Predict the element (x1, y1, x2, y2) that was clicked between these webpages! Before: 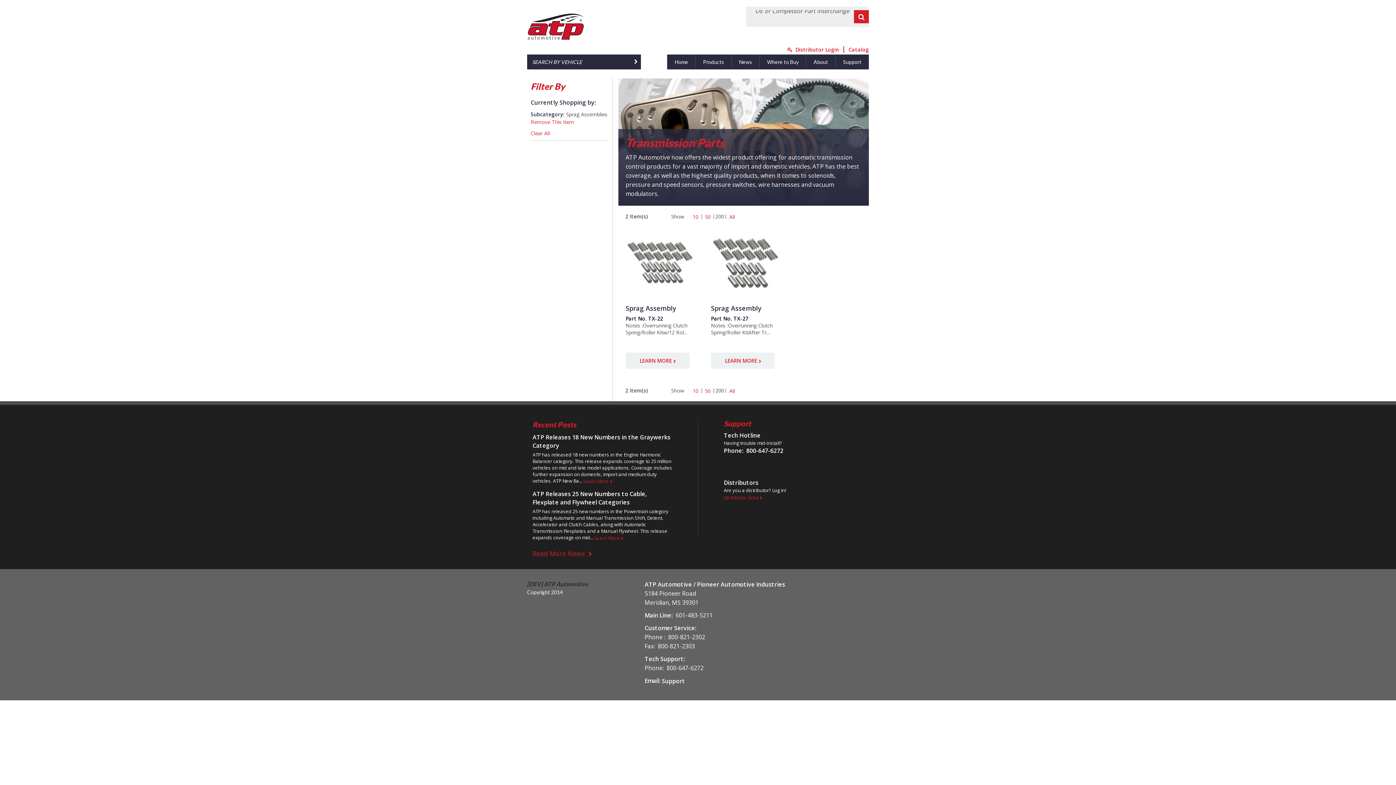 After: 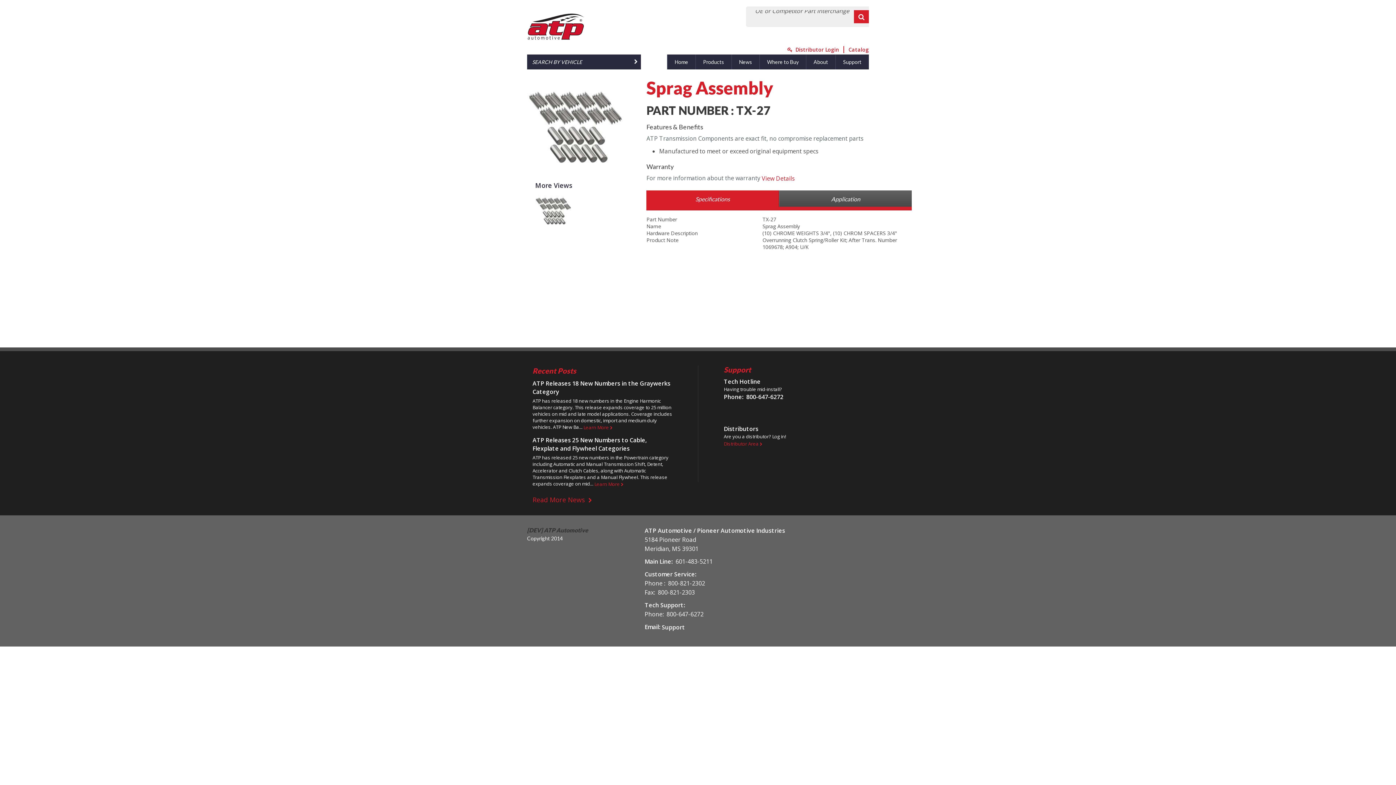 Action: label: Sprag Assembly bbox: (711, 304, 761, 312)